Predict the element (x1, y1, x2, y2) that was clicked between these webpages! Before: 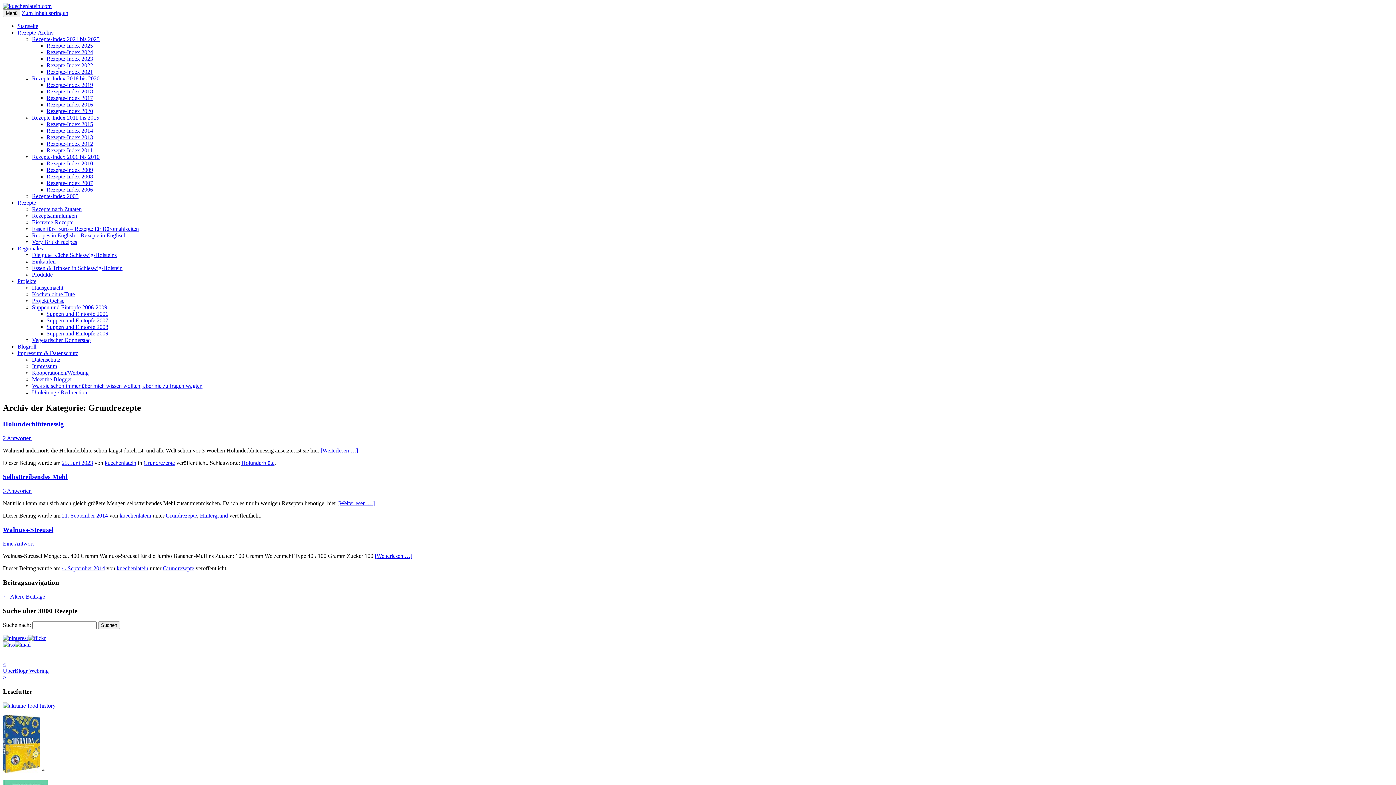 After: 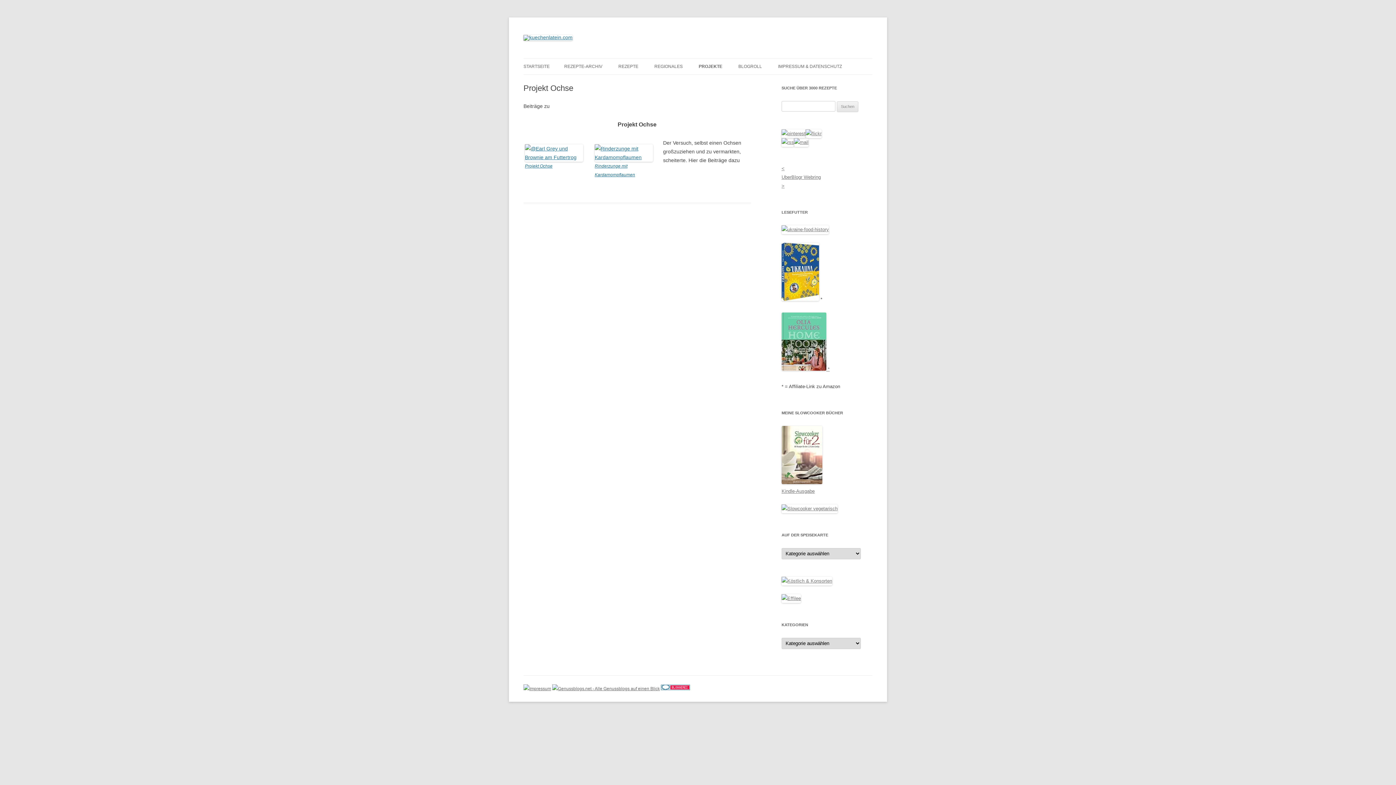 Action: bbox: (32, 297, 64, 304) label: Projekt Ochse